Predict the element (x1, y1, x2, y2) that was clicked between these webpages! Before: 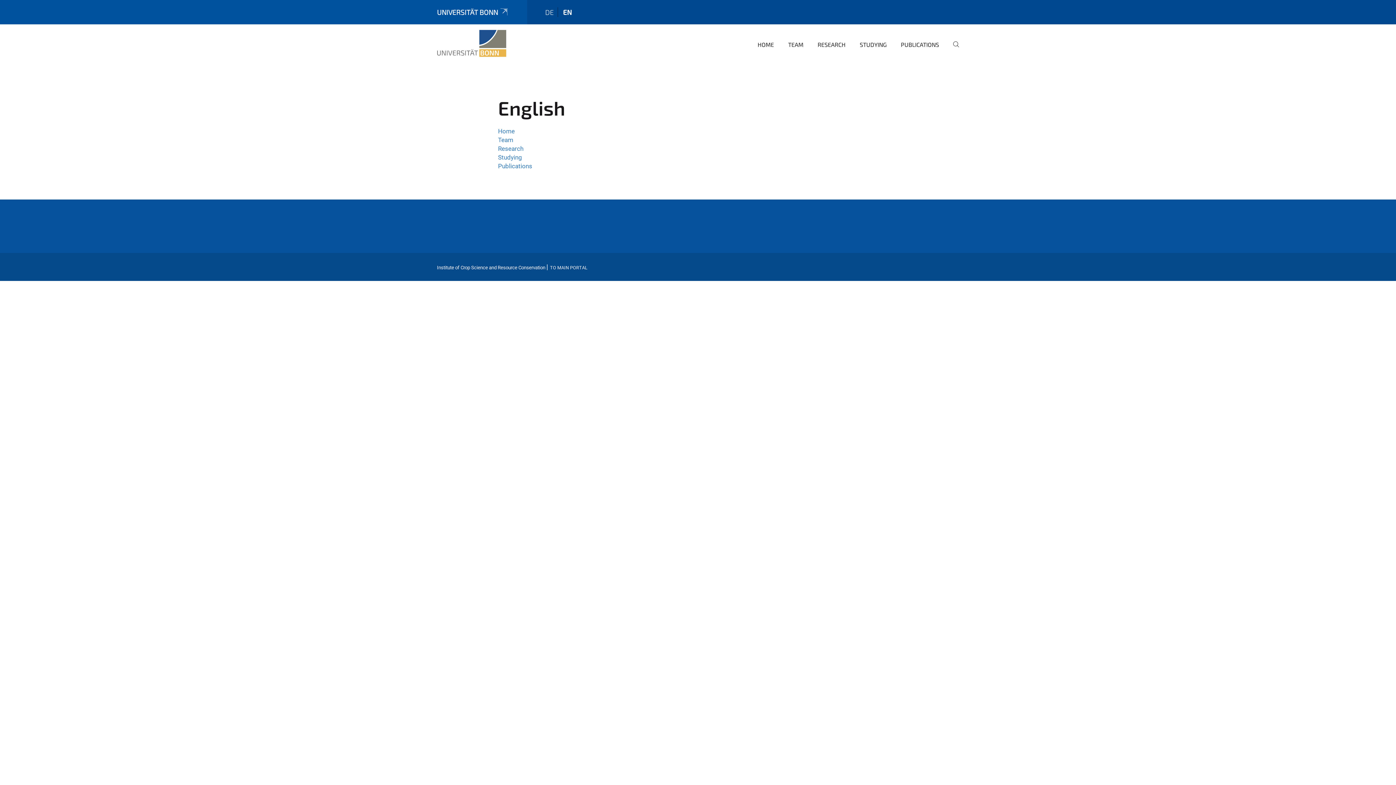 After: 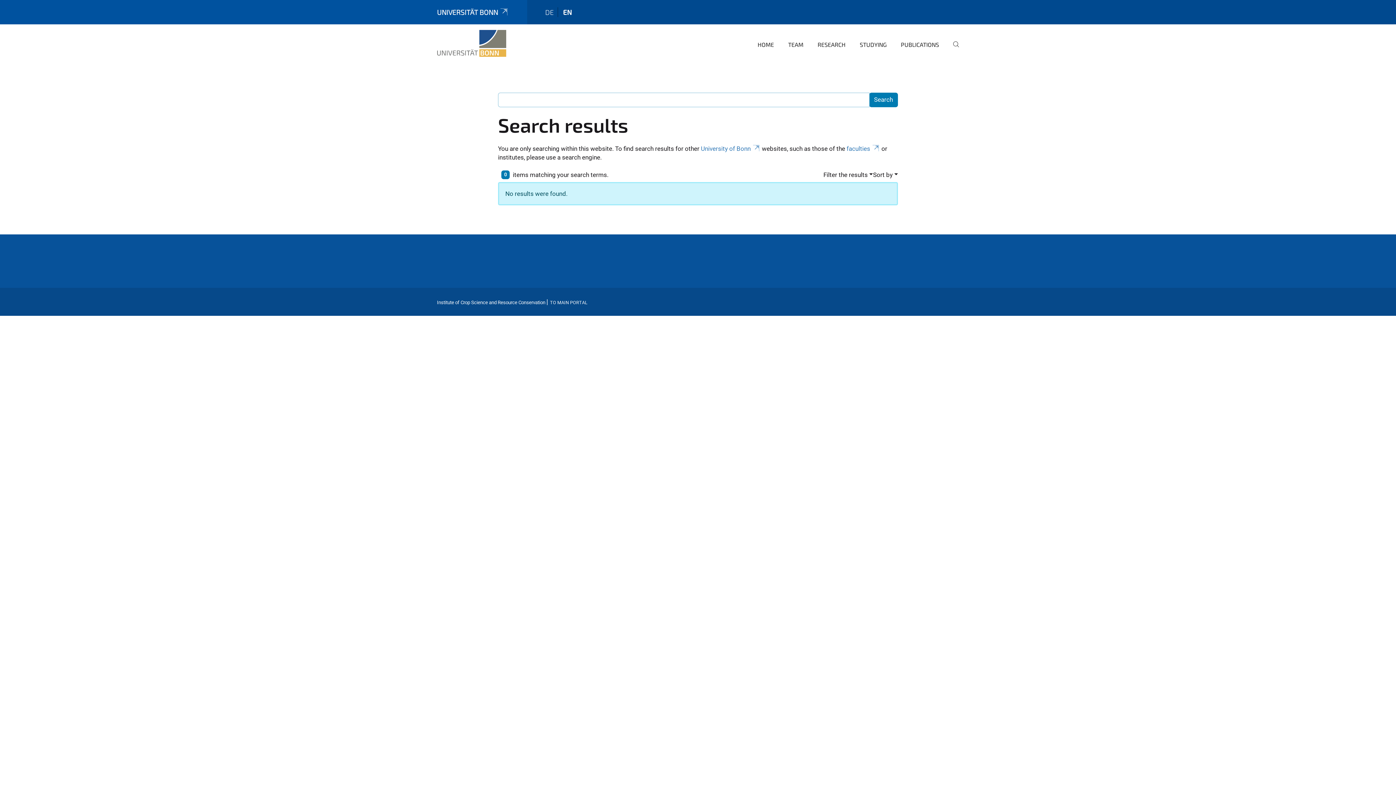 Action: bbox: (947, 35, 959, 63)